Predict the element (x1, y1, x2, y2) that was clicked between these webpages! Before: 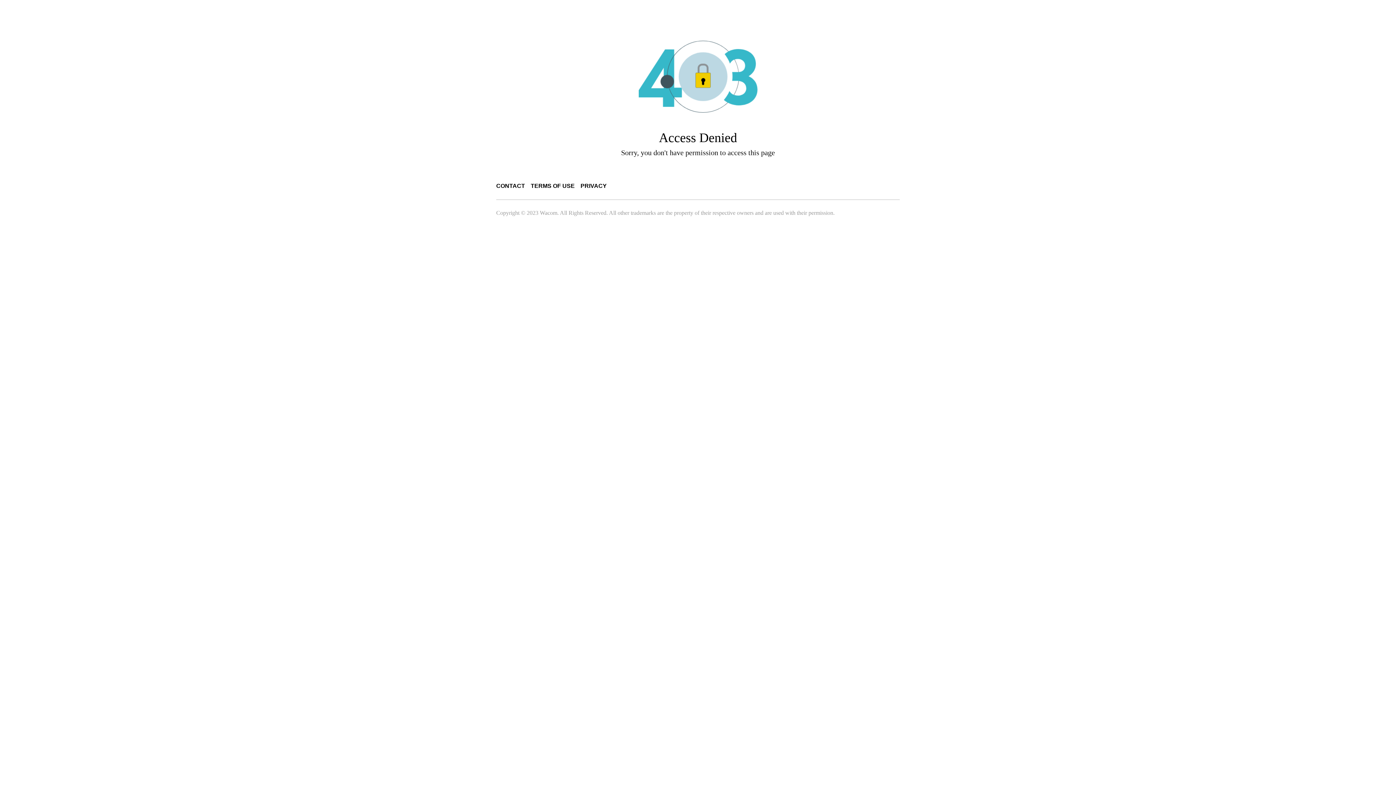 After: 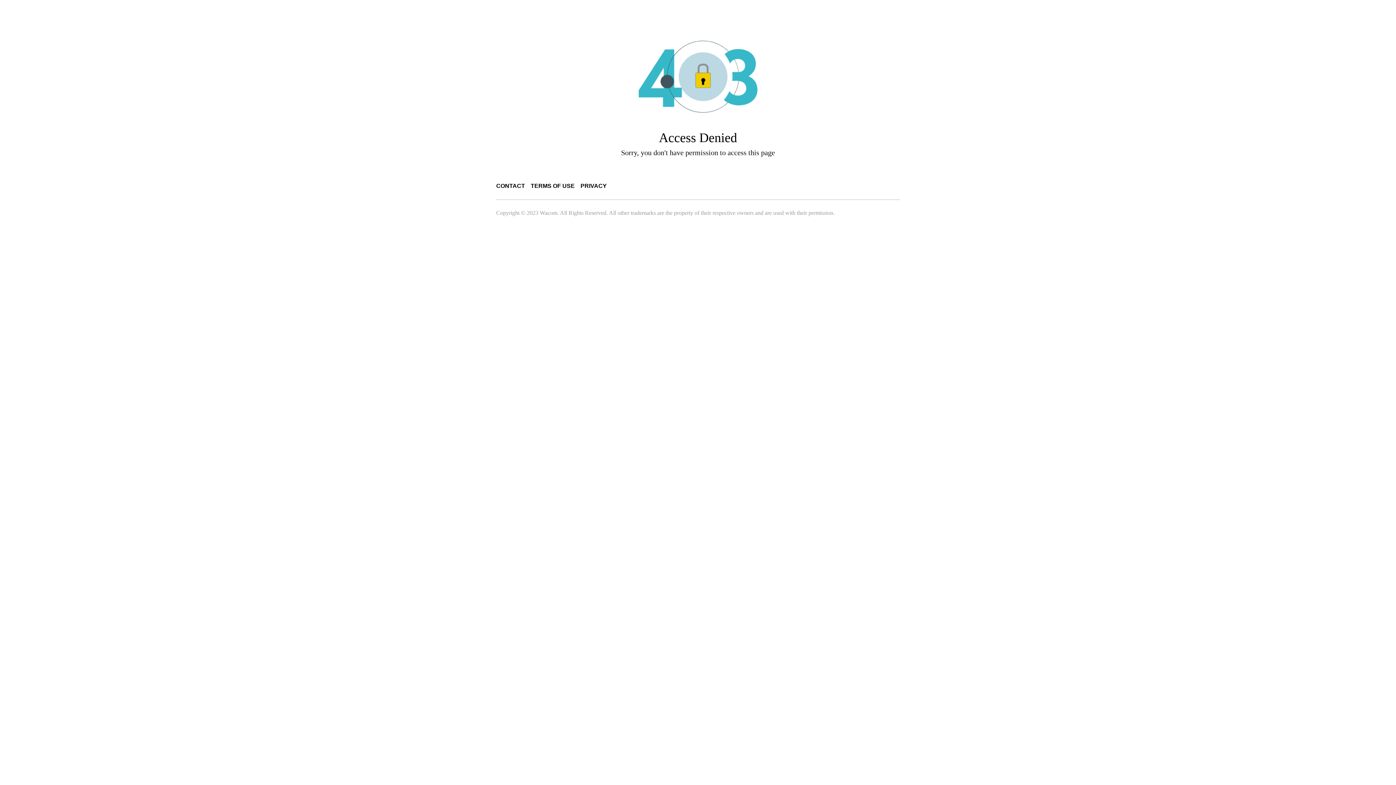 Action: bbox: (496, 182, 525, 189) label: CONTACT